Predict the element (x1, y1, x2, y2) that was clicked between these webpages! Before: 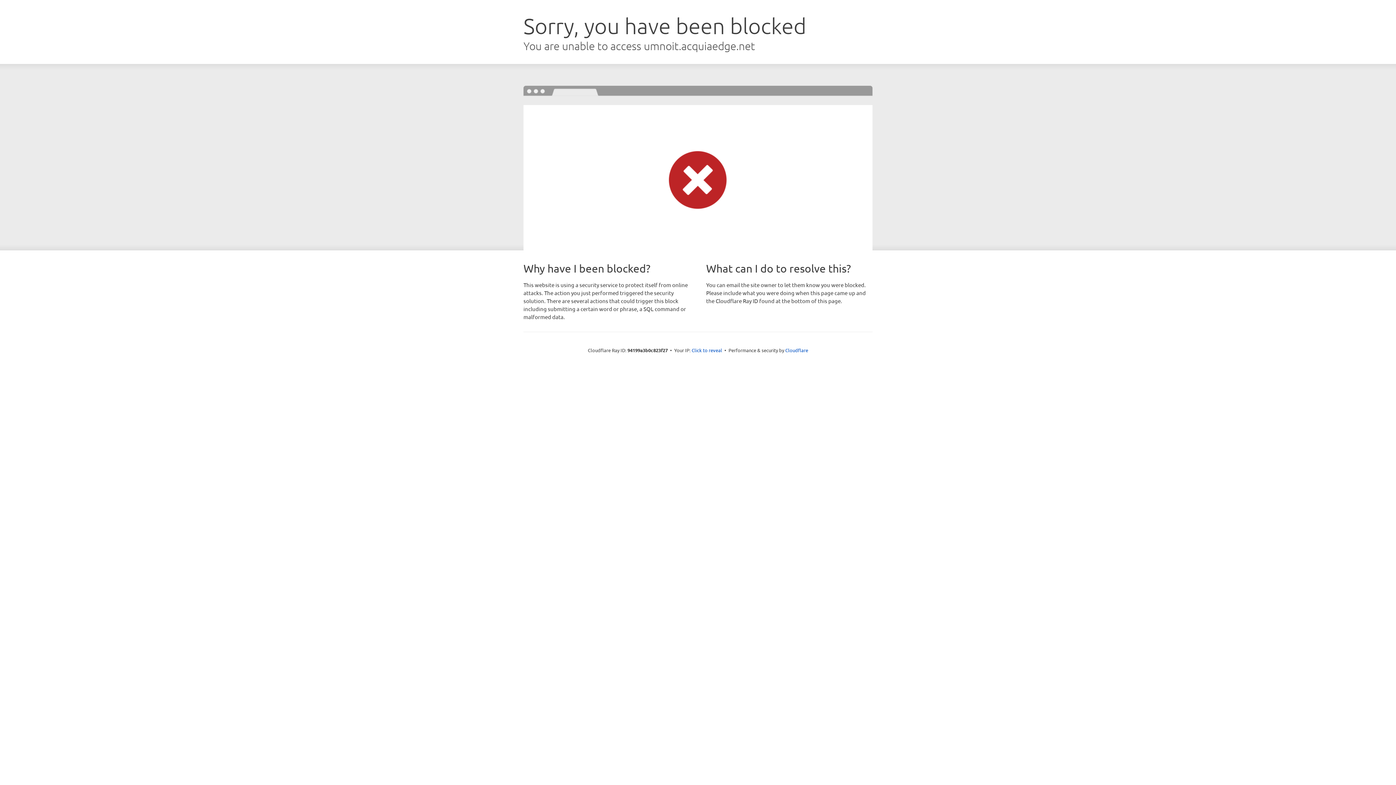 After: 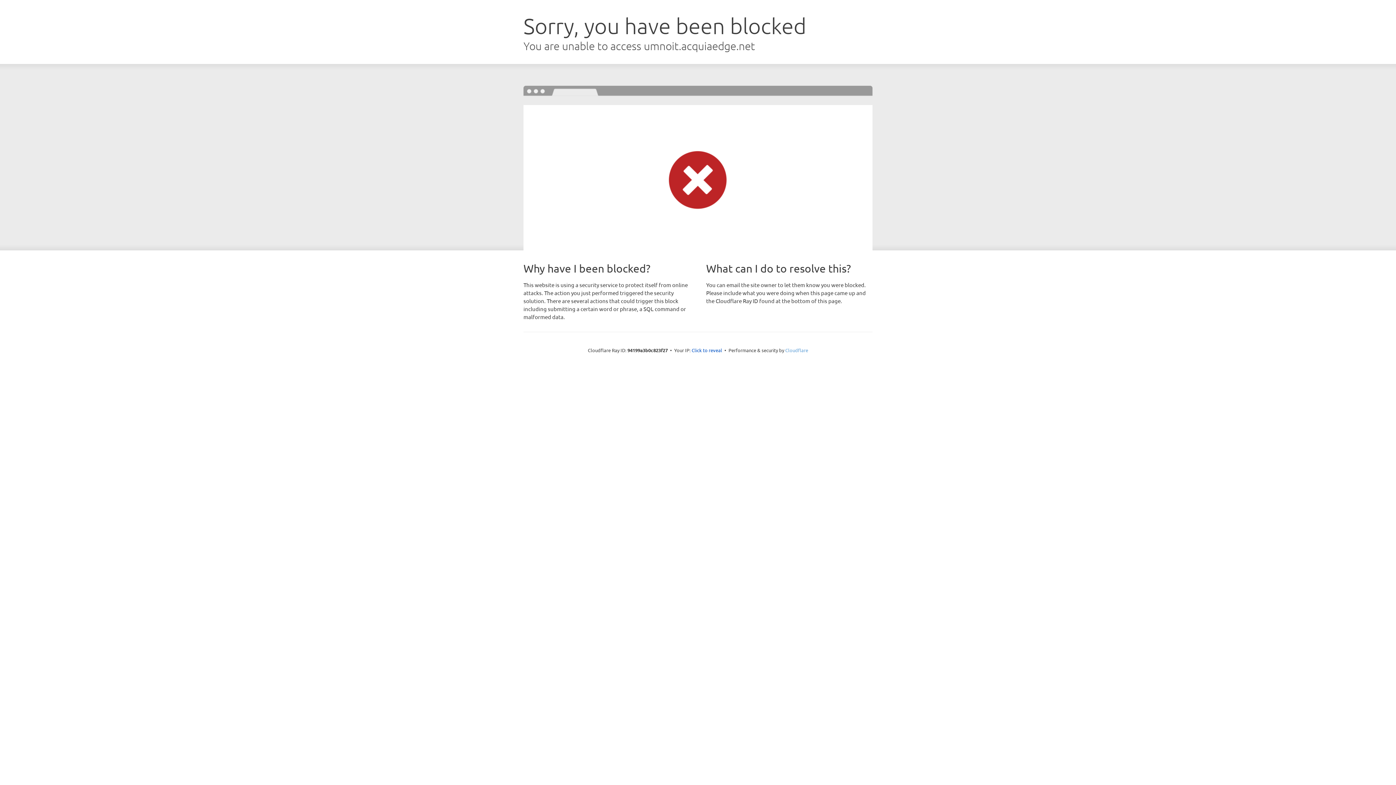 Action: bbox: (785, 347, 808, 353) label: Cloudflare